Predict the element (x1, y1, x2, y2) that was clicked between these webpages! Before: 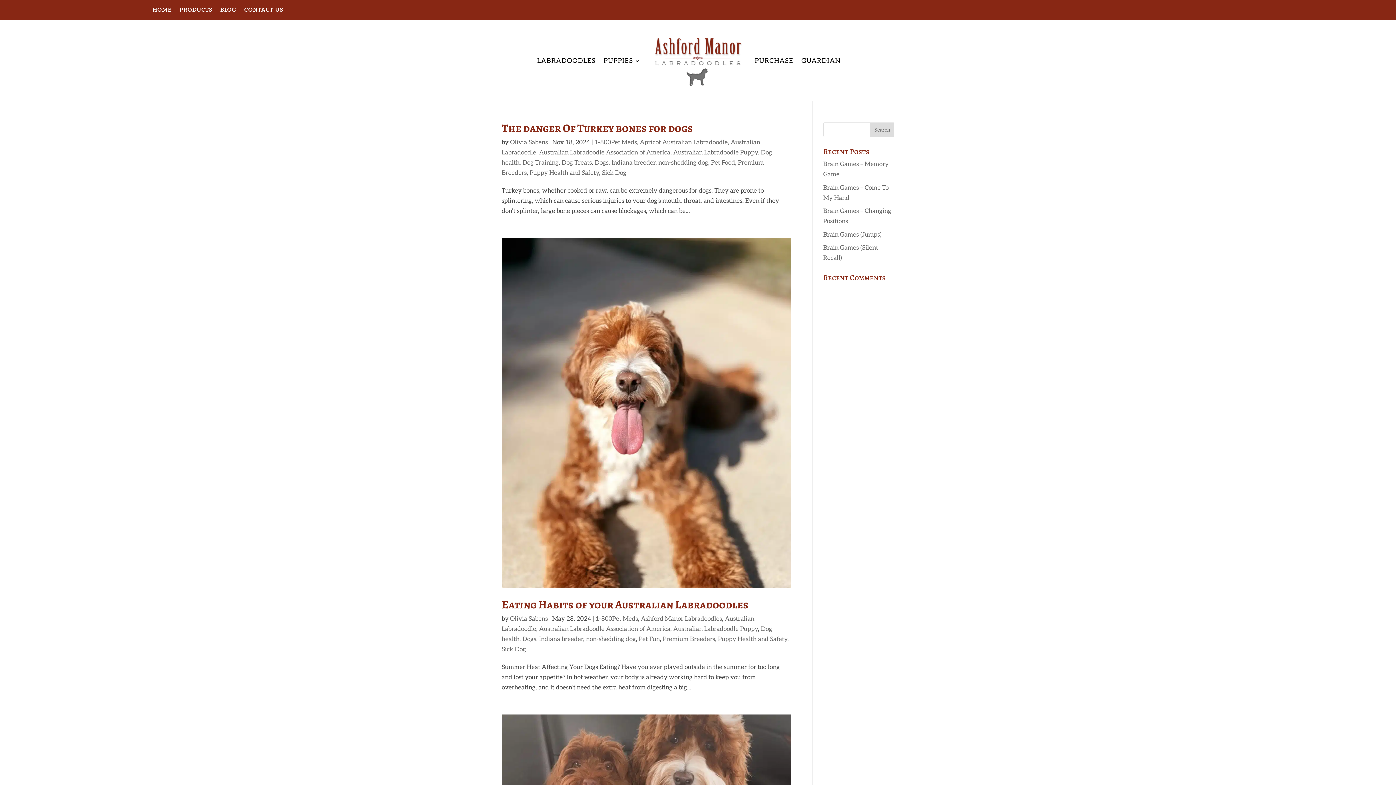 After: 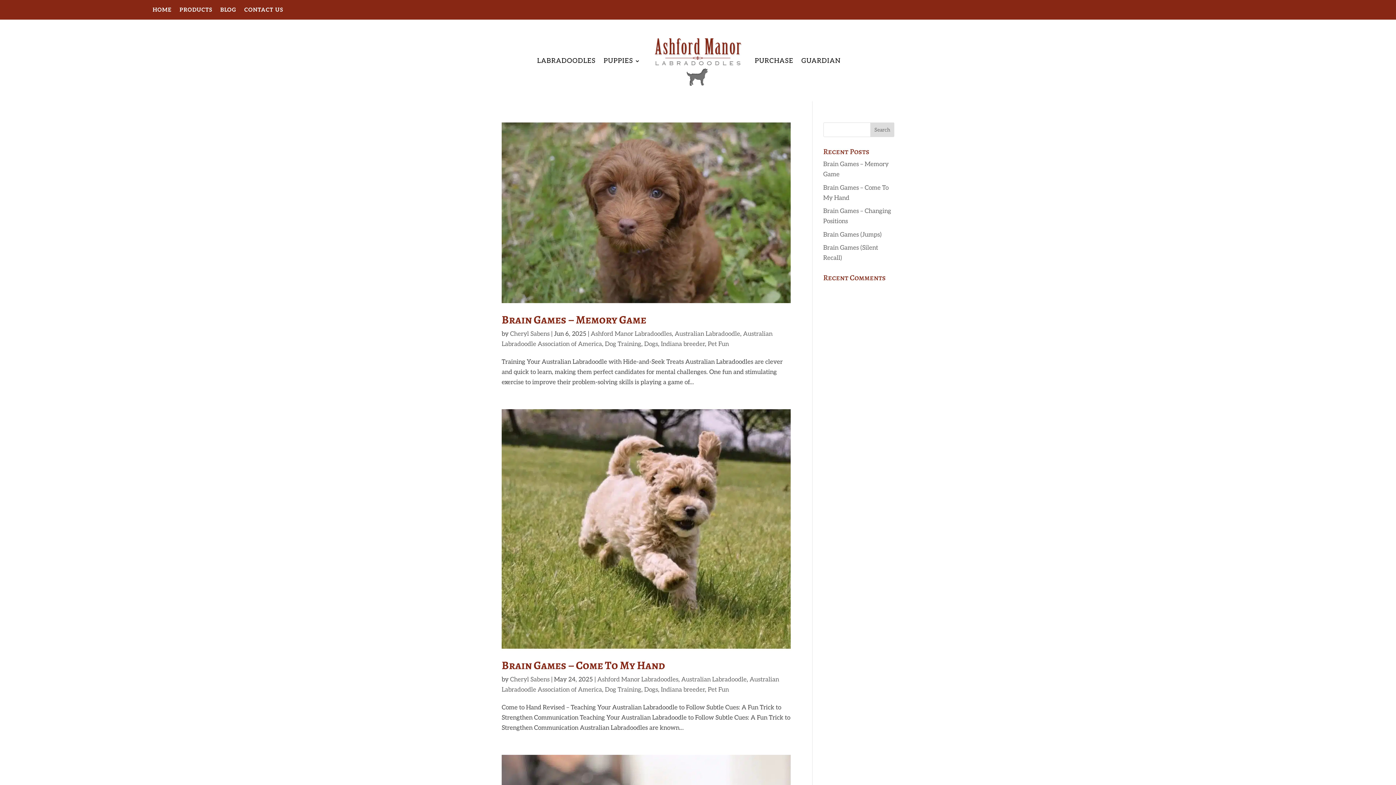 Action: bbox: (539, 149, 670, 156) label: Australian Labradoodle Association of America